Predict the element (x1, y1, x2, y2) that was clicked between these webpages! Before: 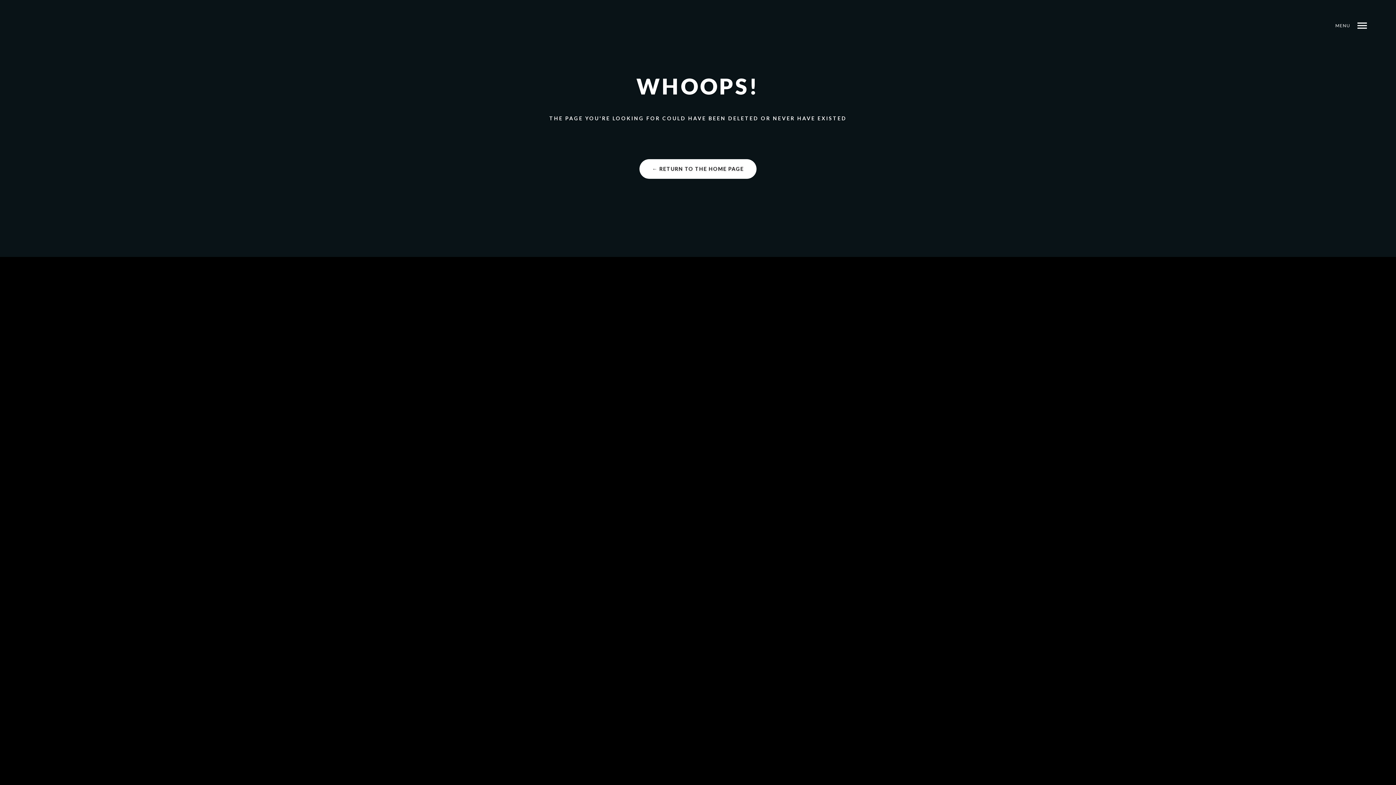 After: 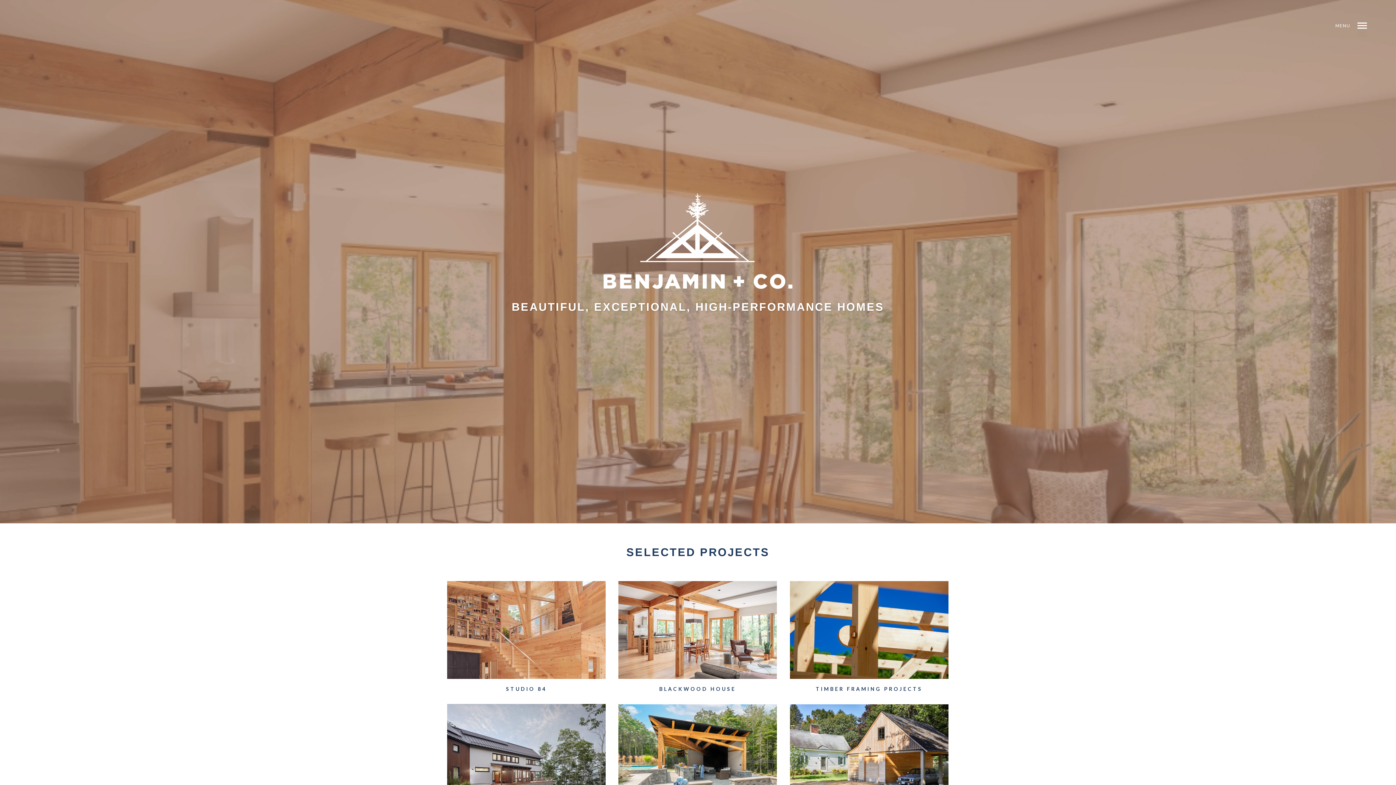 Action: bbox: (639, 159, 756, 178) label: ← RETURN TO THE HOME PAGE